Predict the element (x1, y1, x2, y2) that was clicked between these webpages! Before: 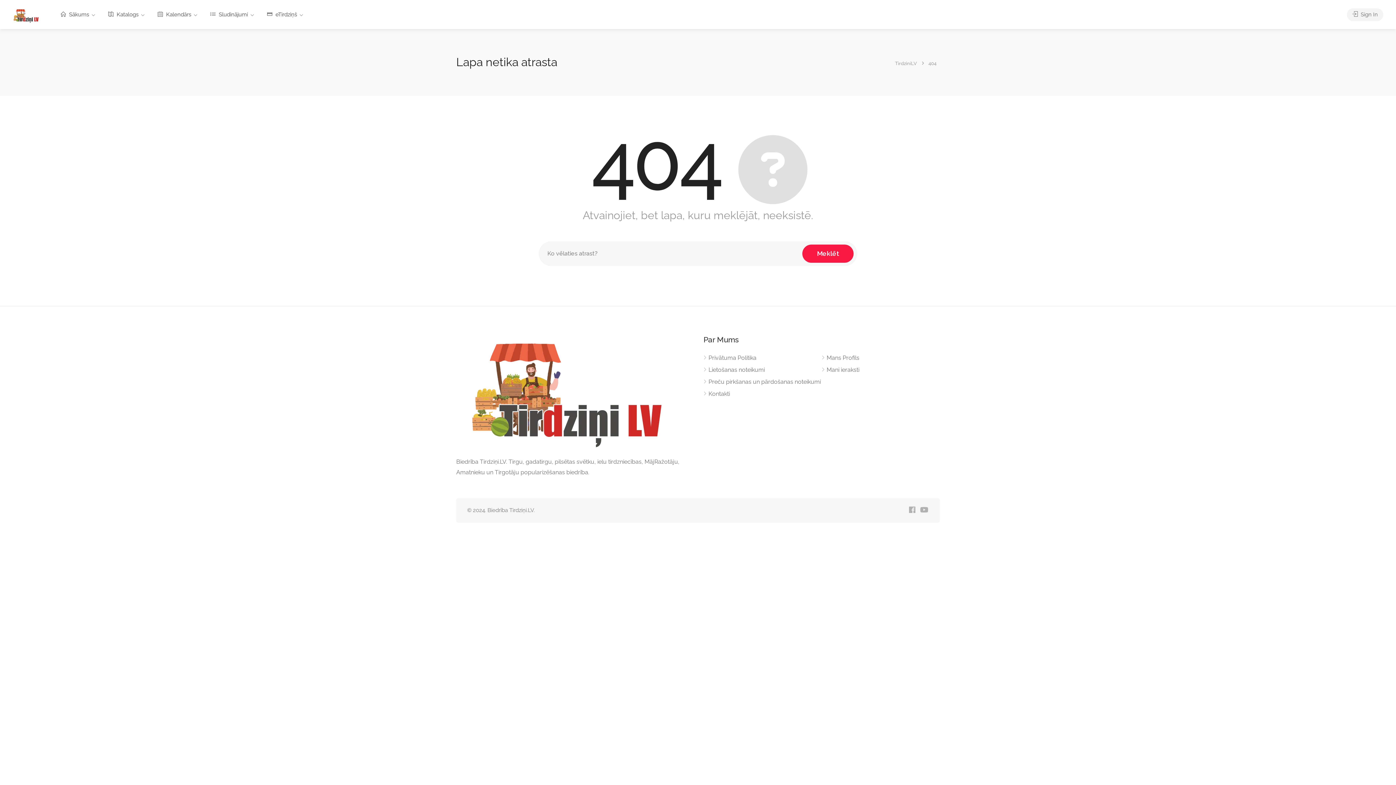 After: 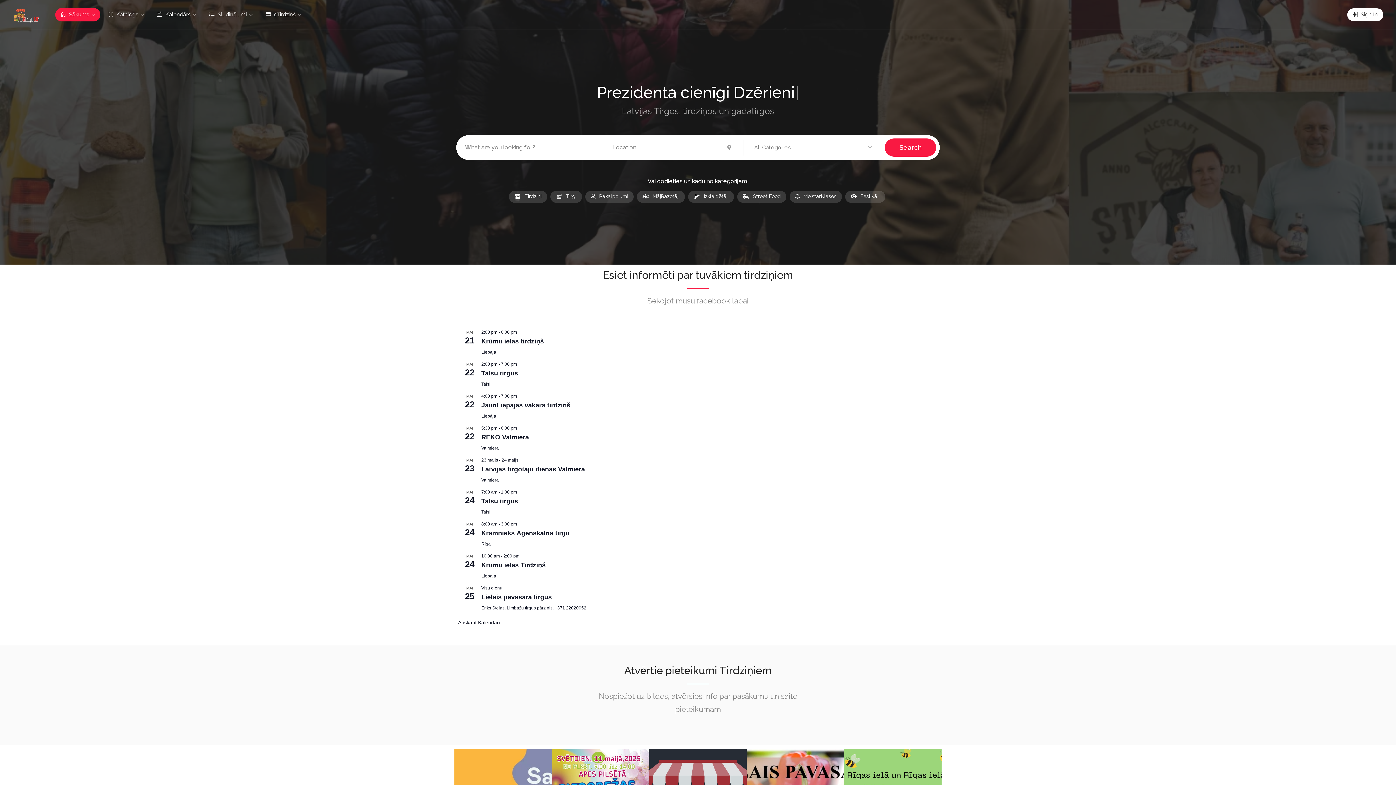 Action: bbox: (12, 11, 41, 18)